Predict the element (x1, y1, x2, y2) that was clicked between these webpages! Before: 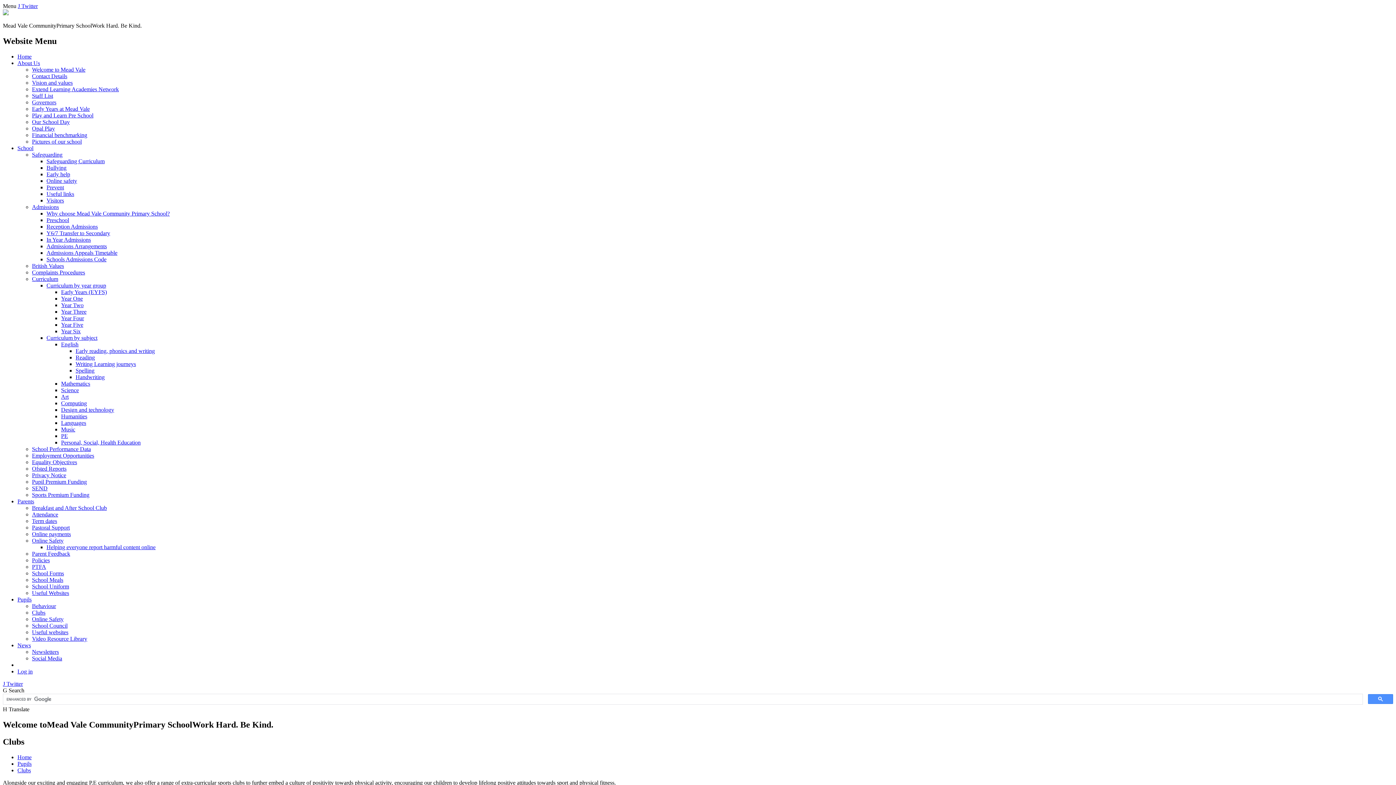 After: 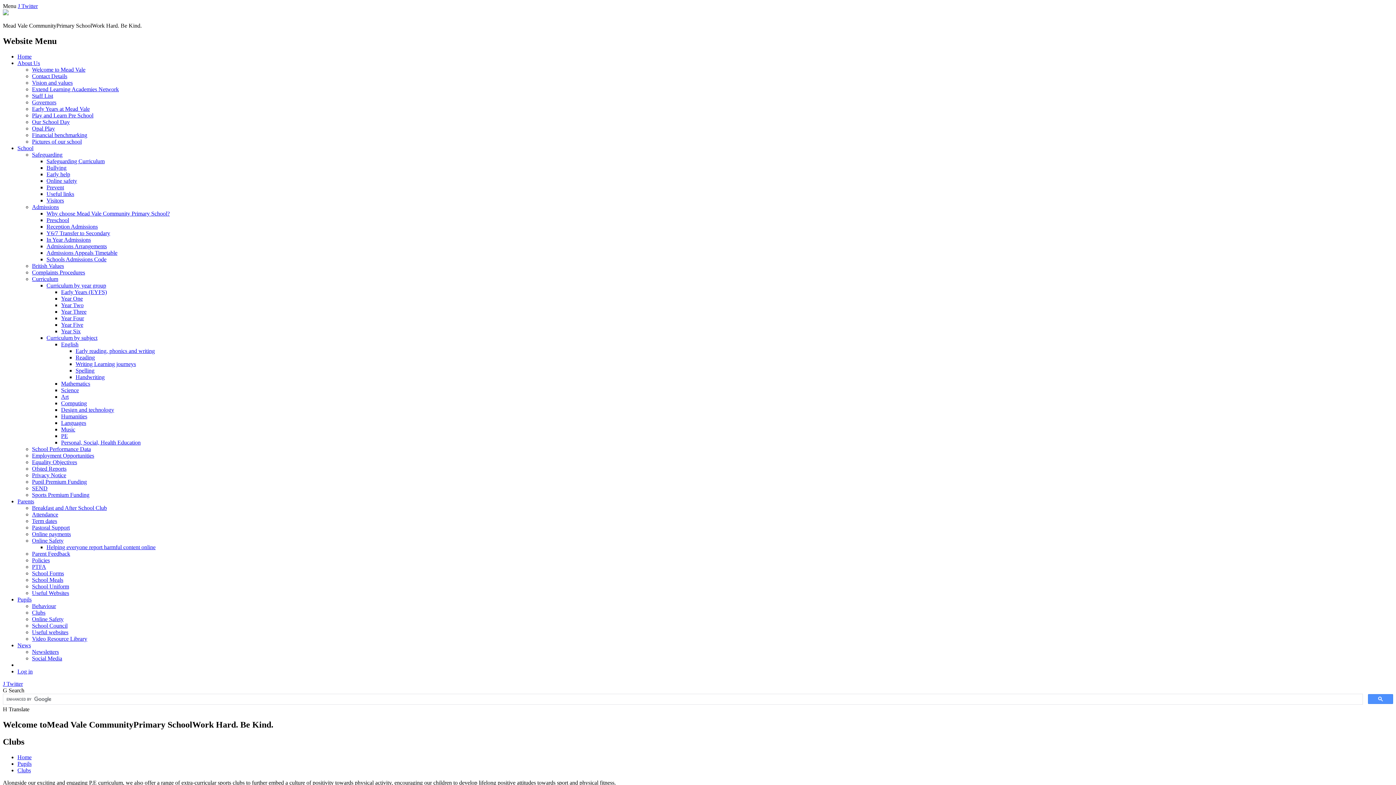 Action: label: Video Resource Library bbox: (32, 635, 87, 642)